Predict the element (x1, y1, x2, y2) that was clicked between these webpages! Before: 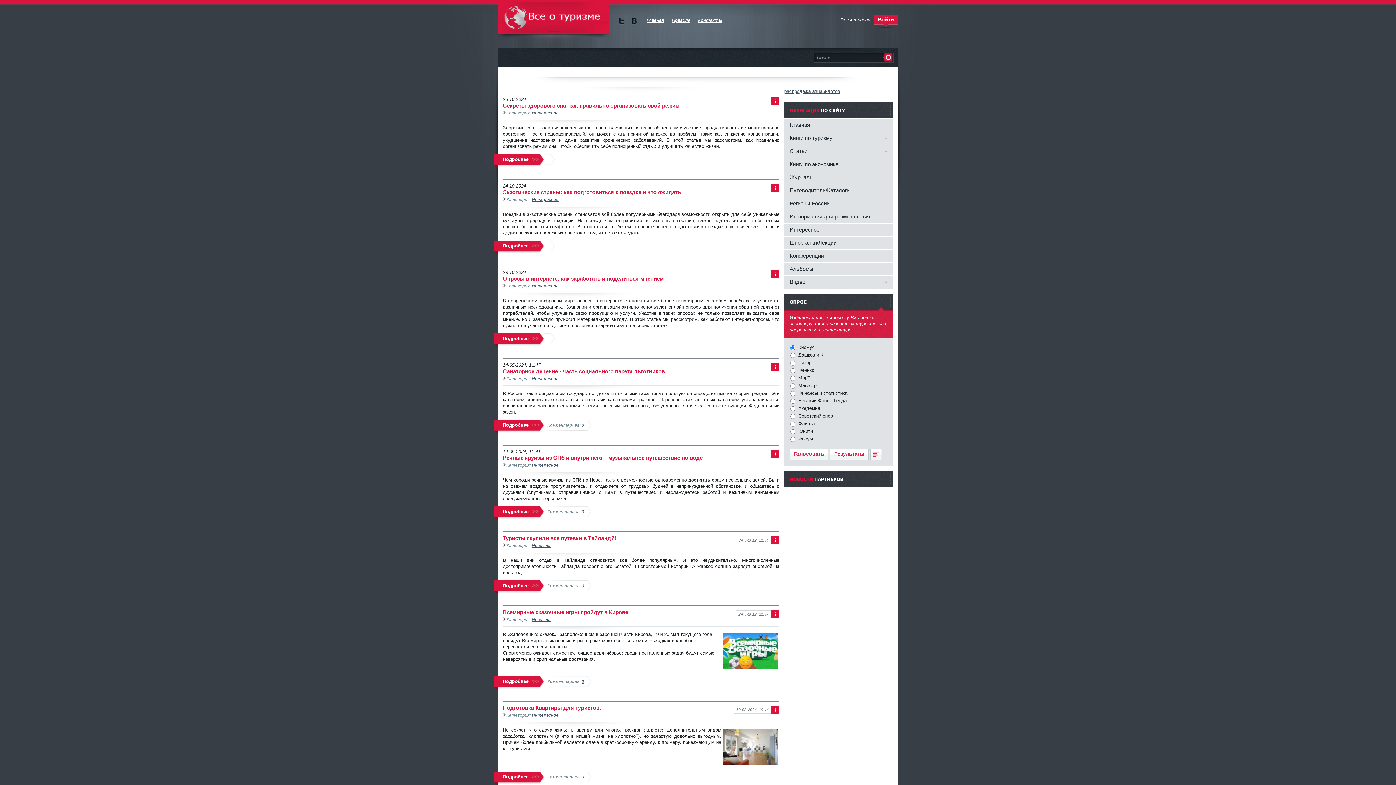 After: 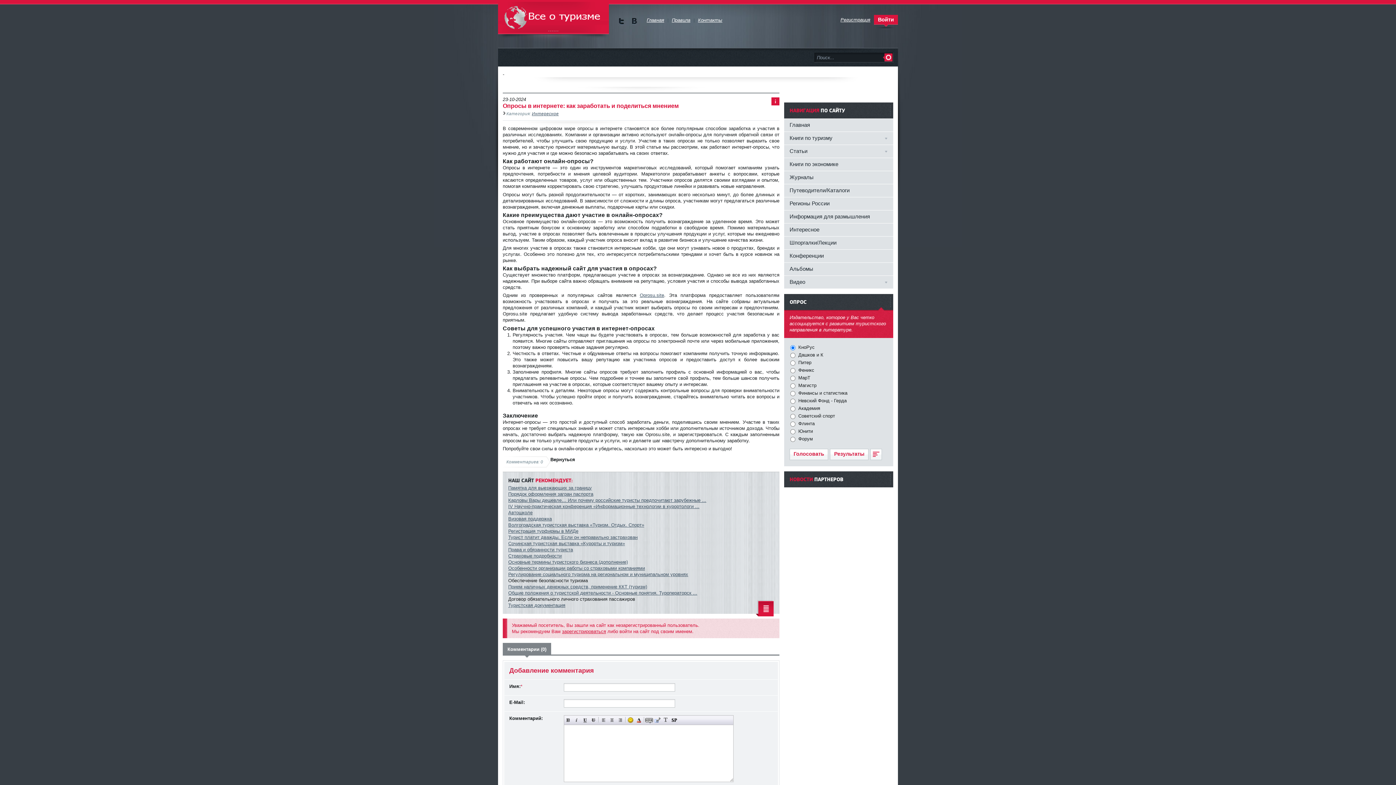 Action: bbox: (502, 275, 664, 281) label: Опросы в интернете: как заработать и поделиться мнением